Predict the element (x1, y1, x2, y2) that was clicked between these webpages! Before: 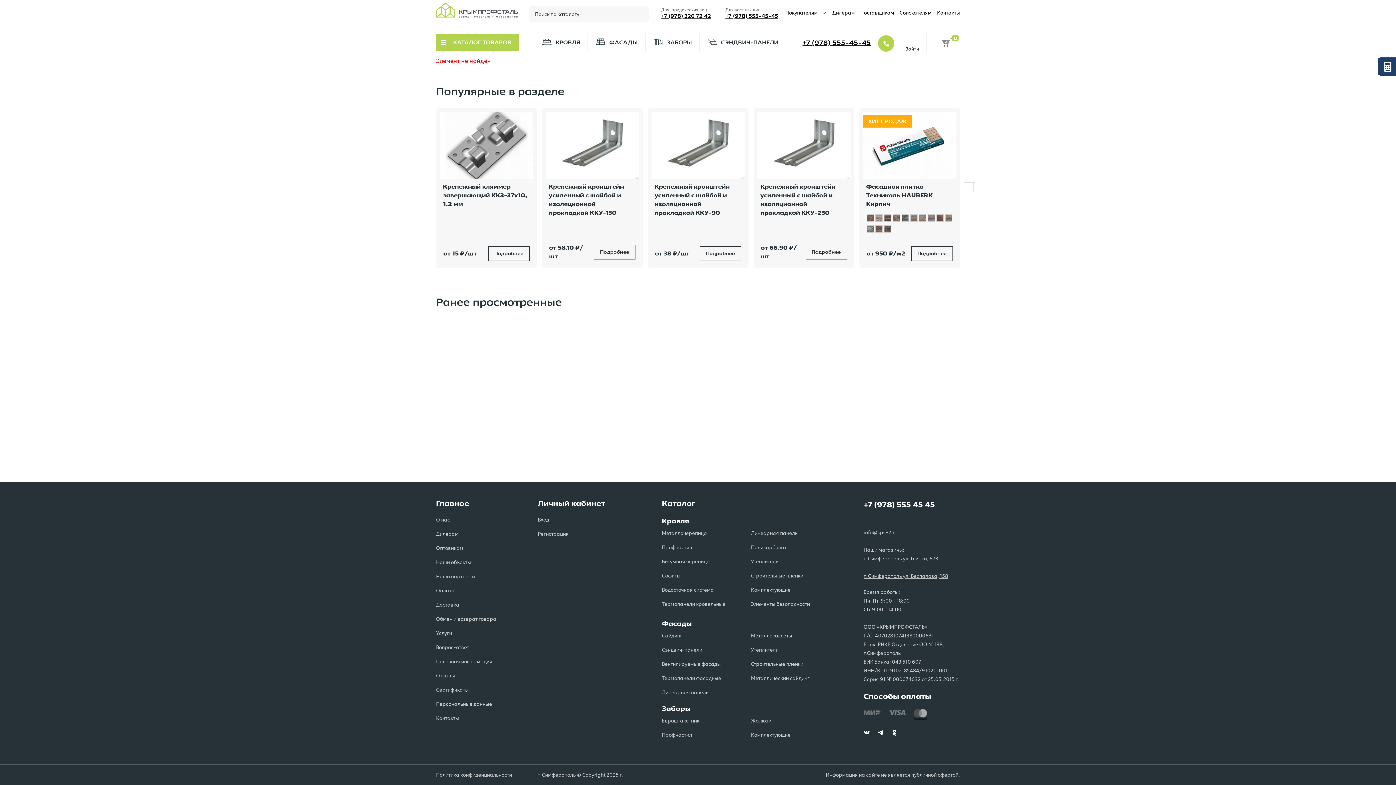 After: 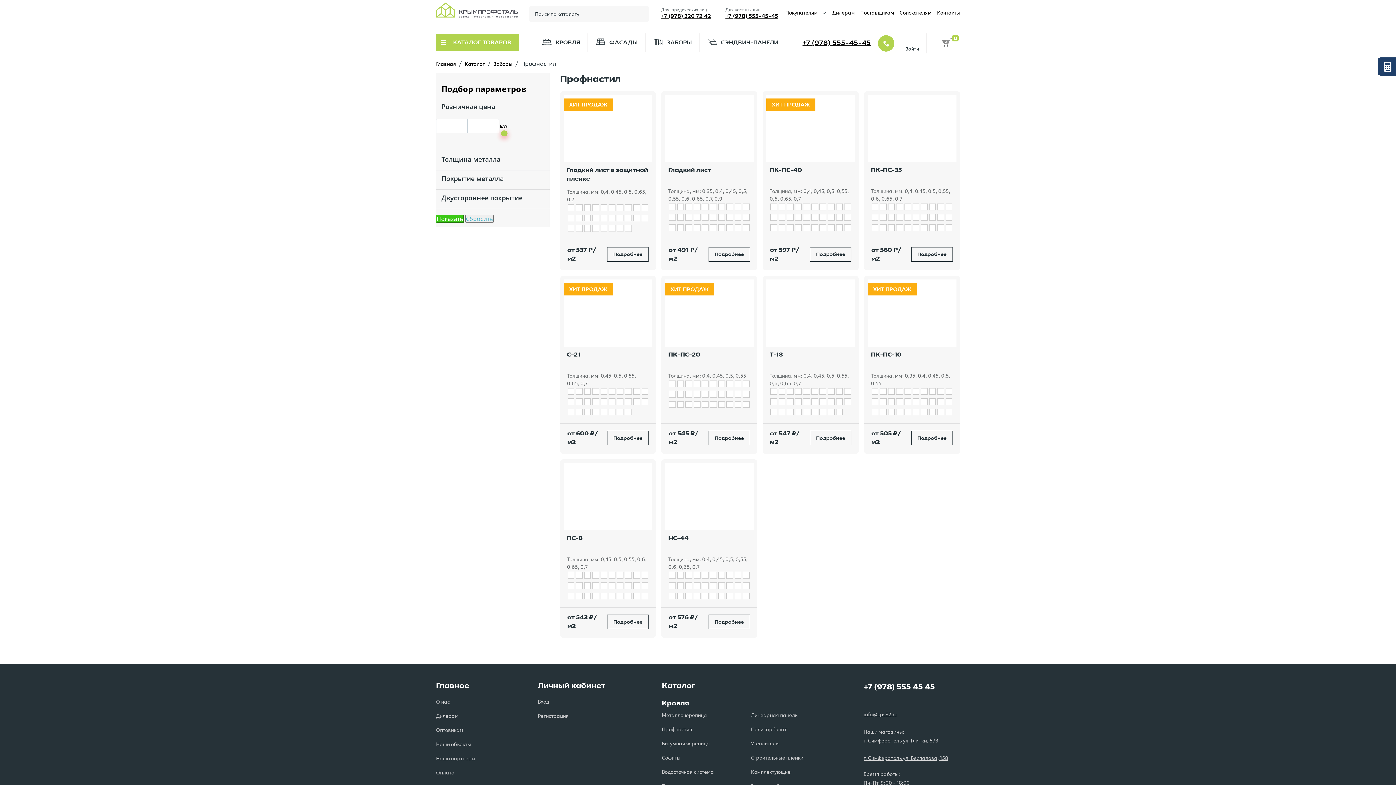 Action: bbox: (662, 731, 725, 739) label: Профнастил